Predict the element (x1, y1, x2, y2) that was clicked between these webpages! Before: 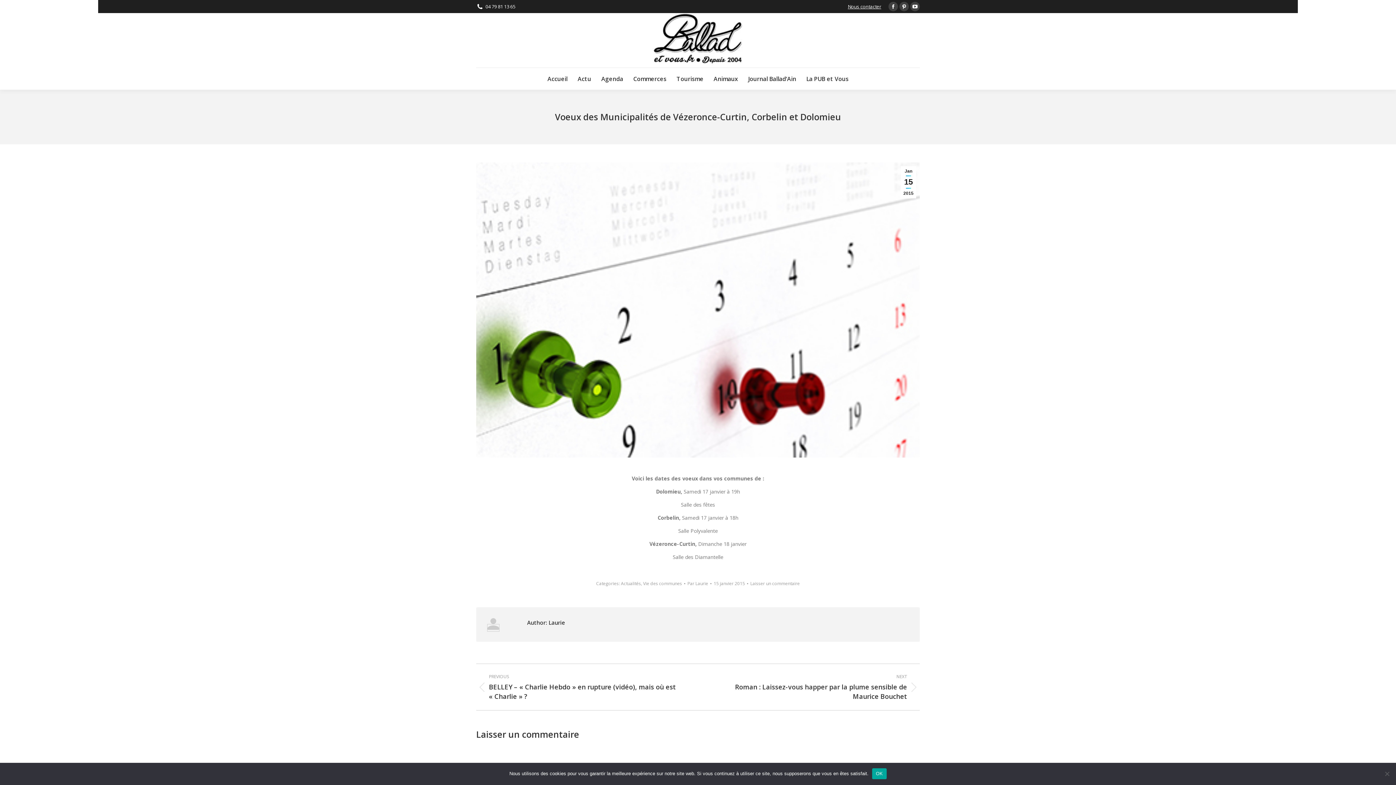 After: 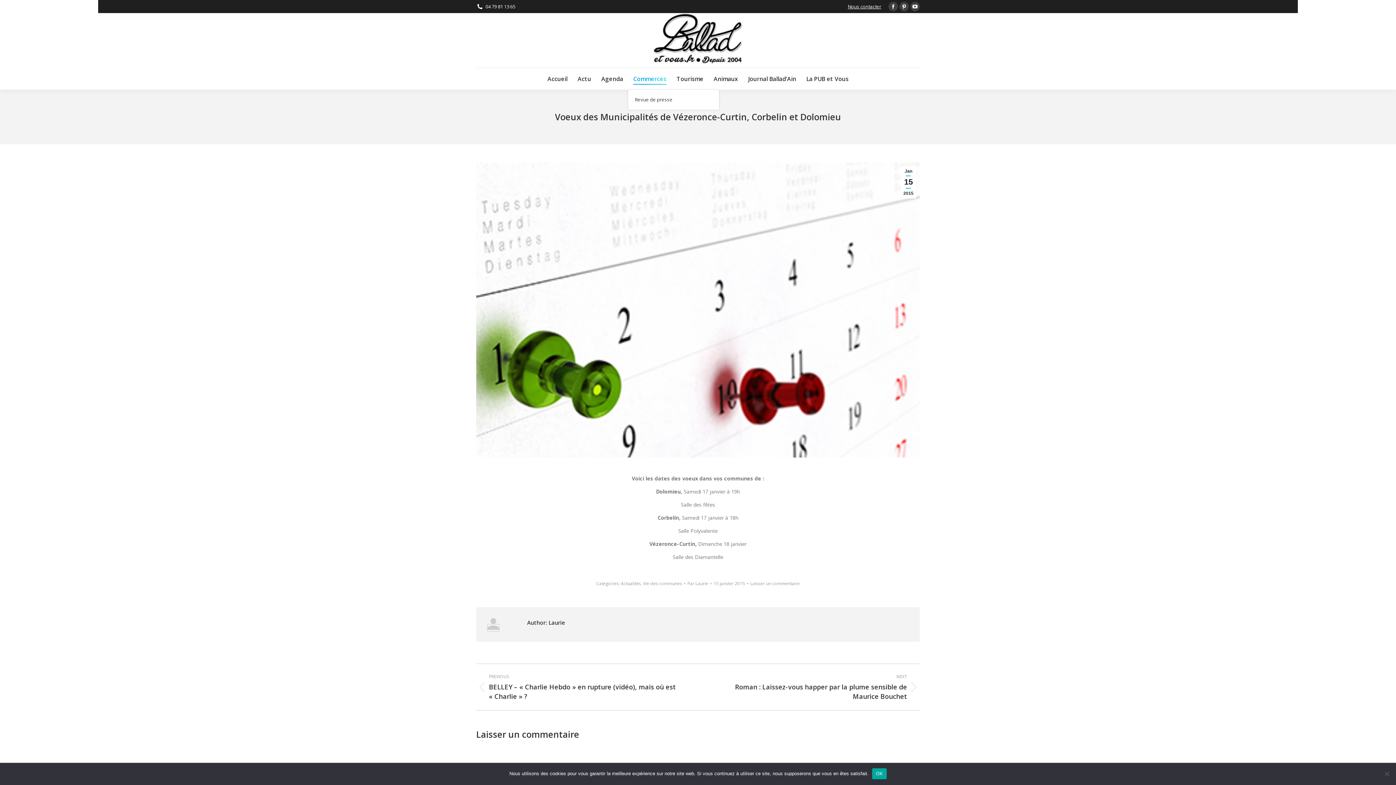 Action: bbox: (633, 73, 666, 84) label: Commerces